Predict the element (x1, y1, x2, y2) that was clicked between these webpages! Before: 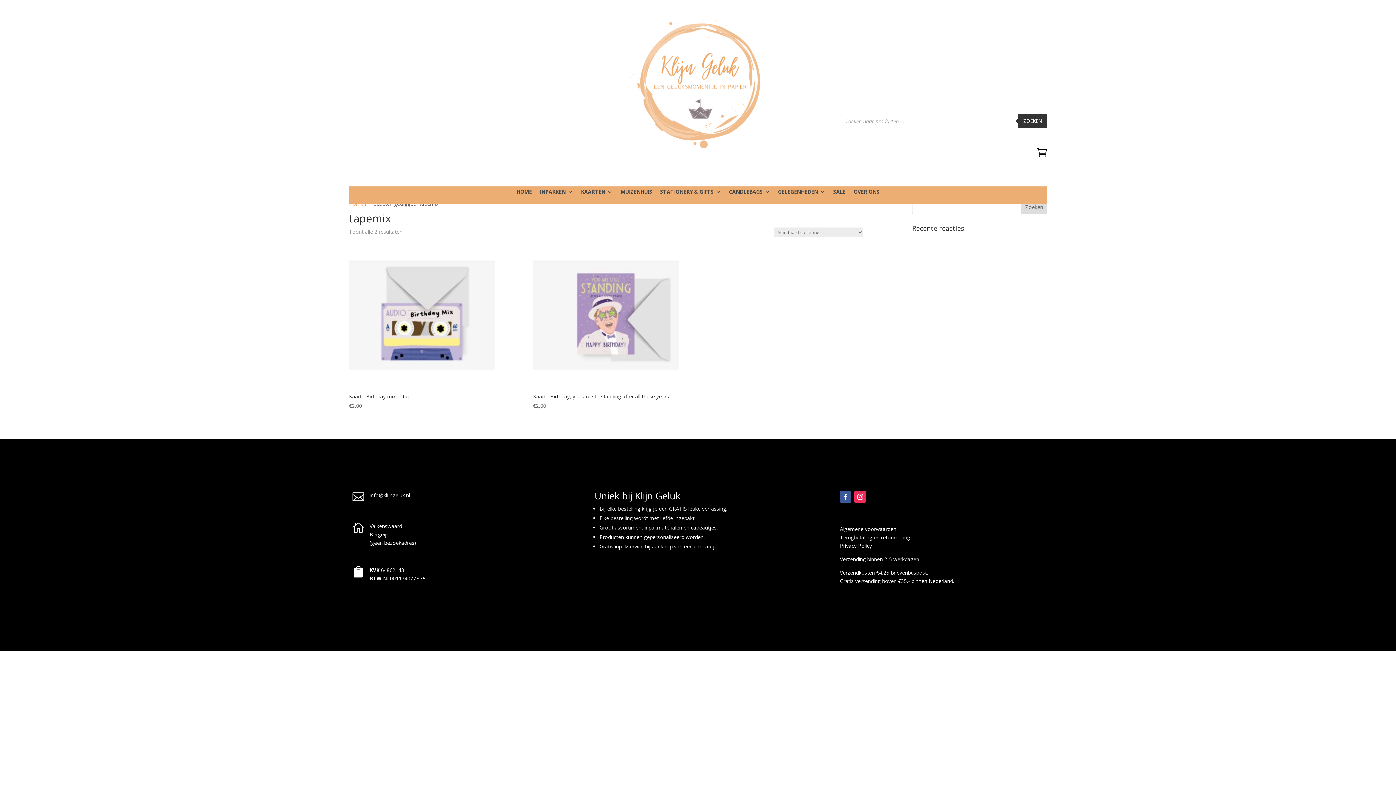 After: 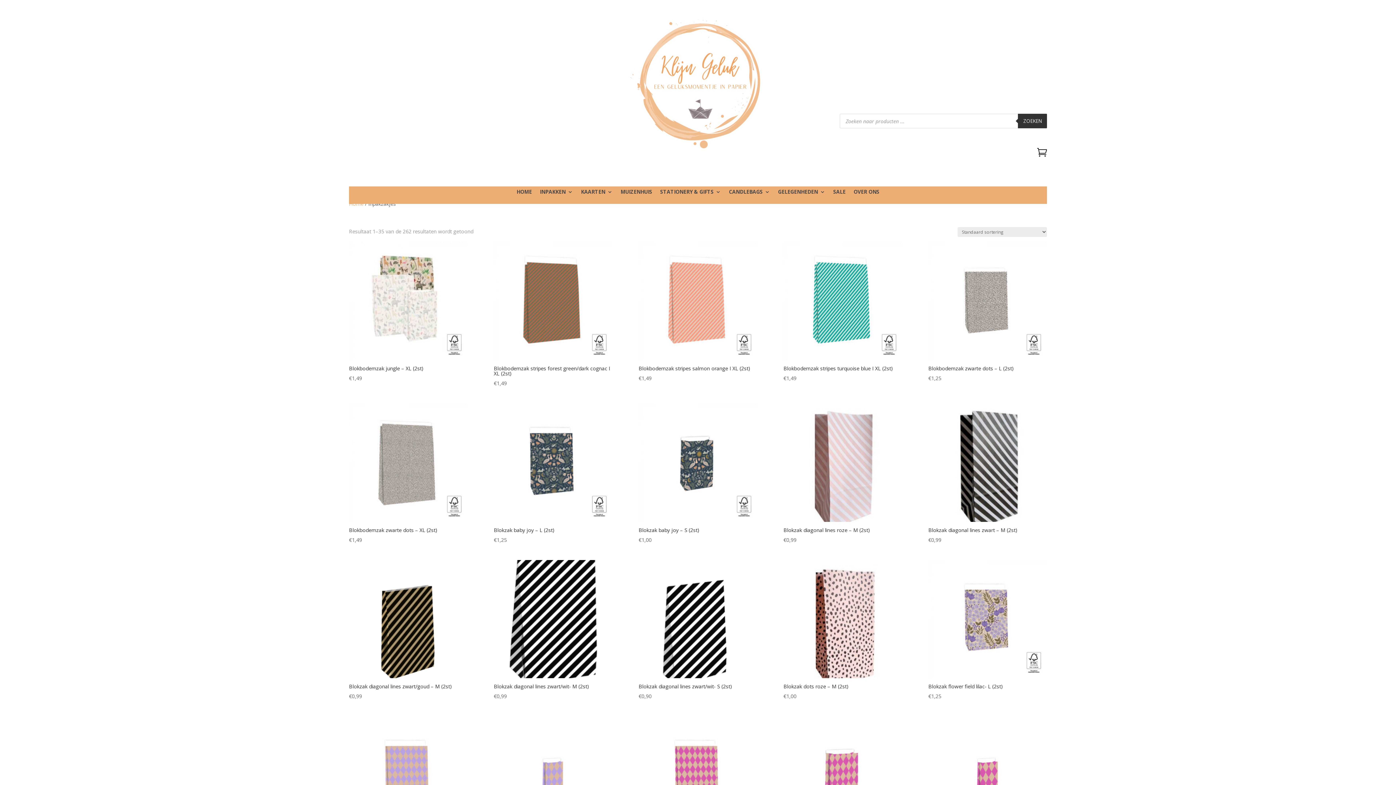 Action: label: INPAKKEN bbox: (540, 189, 573, 197)